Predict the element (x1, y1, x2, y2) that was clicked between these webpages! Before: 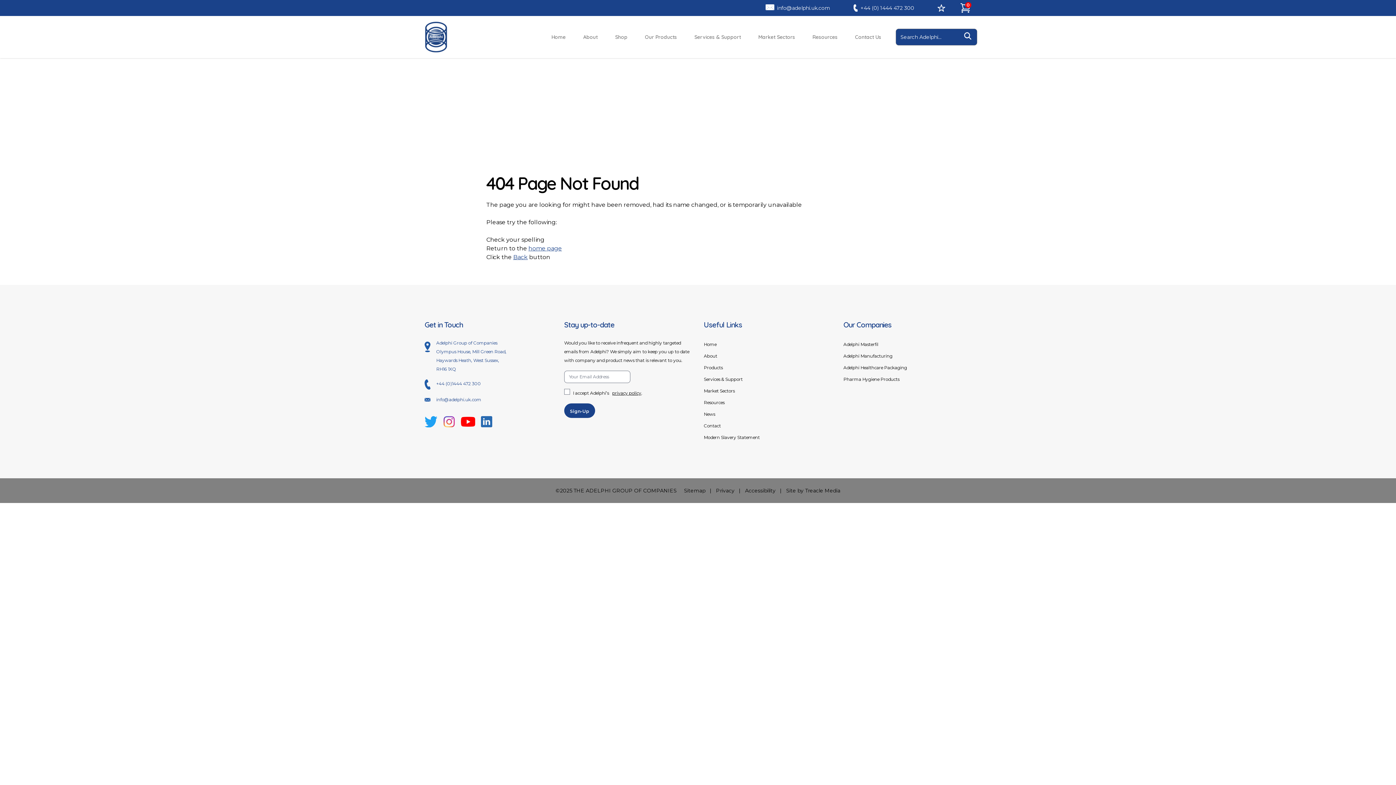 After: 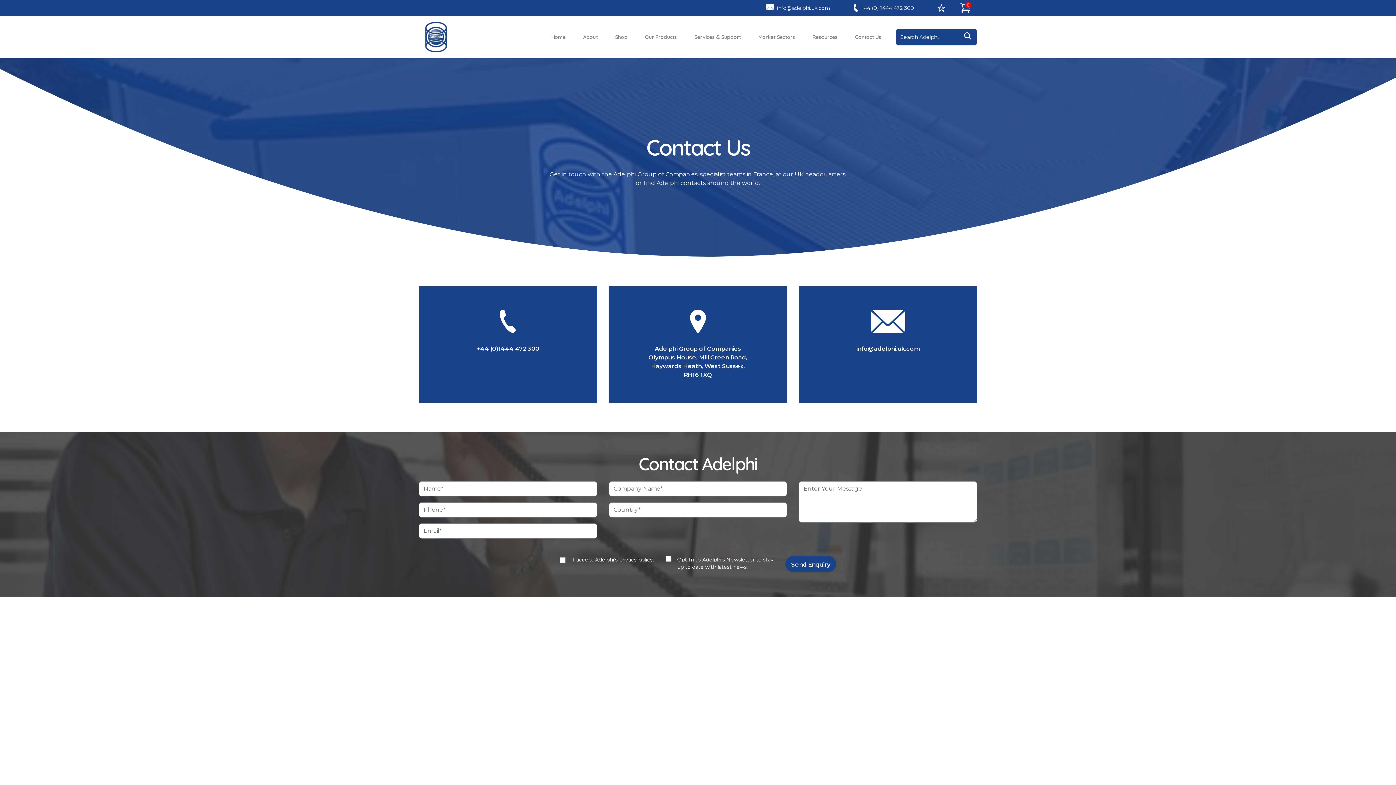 Action: bbox: (702, 420, 722, 432) label: Contact